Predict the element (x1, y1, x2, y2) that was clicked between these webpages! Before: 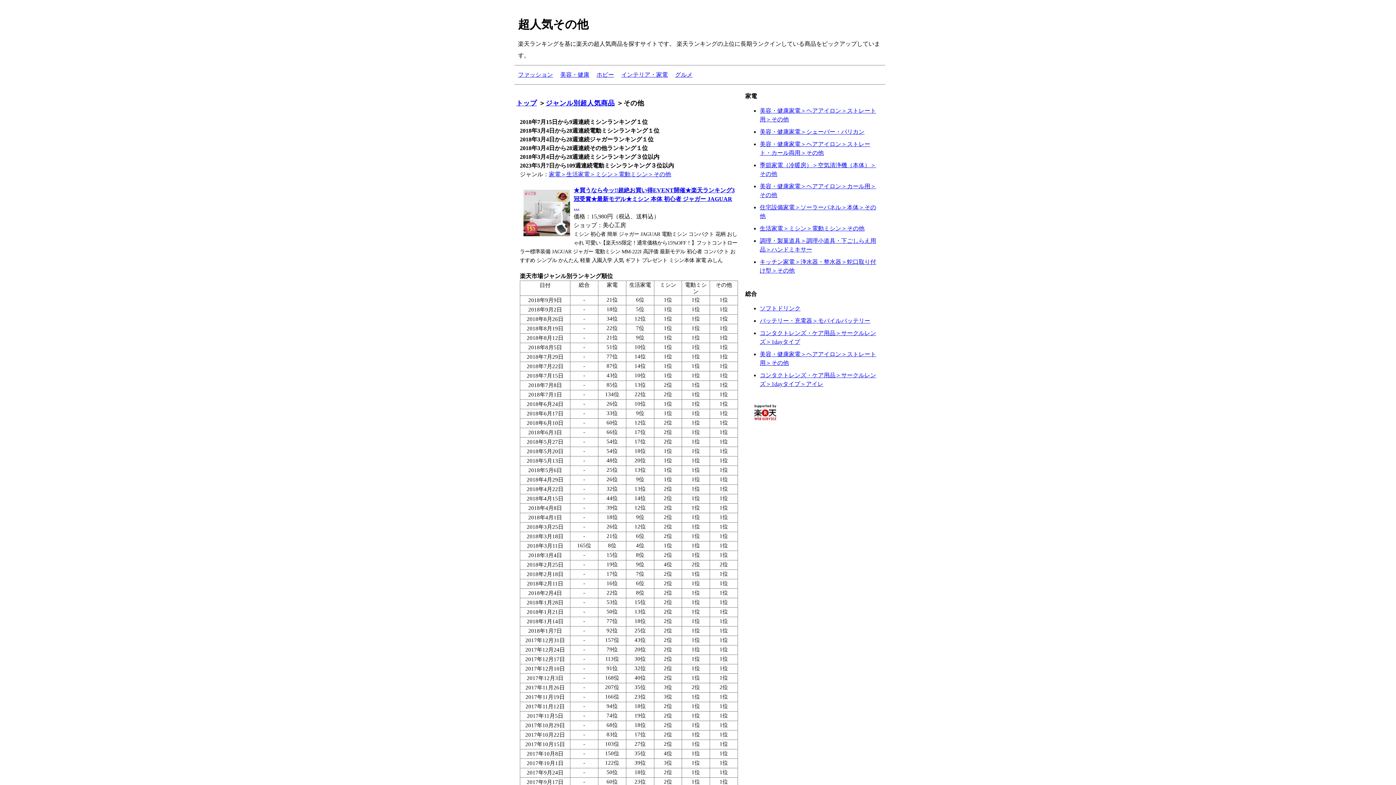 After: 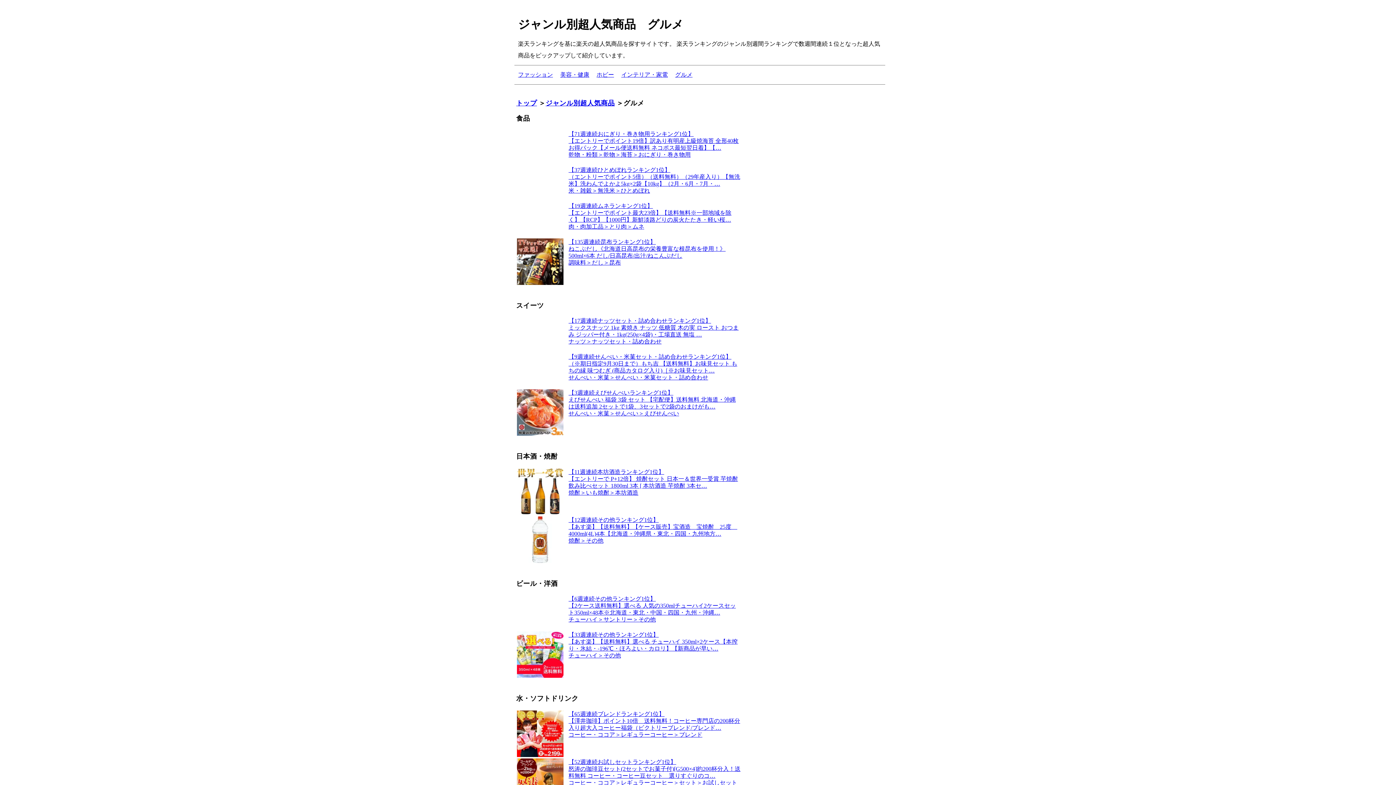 Action: bbox: (675, 71, 692, 77) label: グルメ